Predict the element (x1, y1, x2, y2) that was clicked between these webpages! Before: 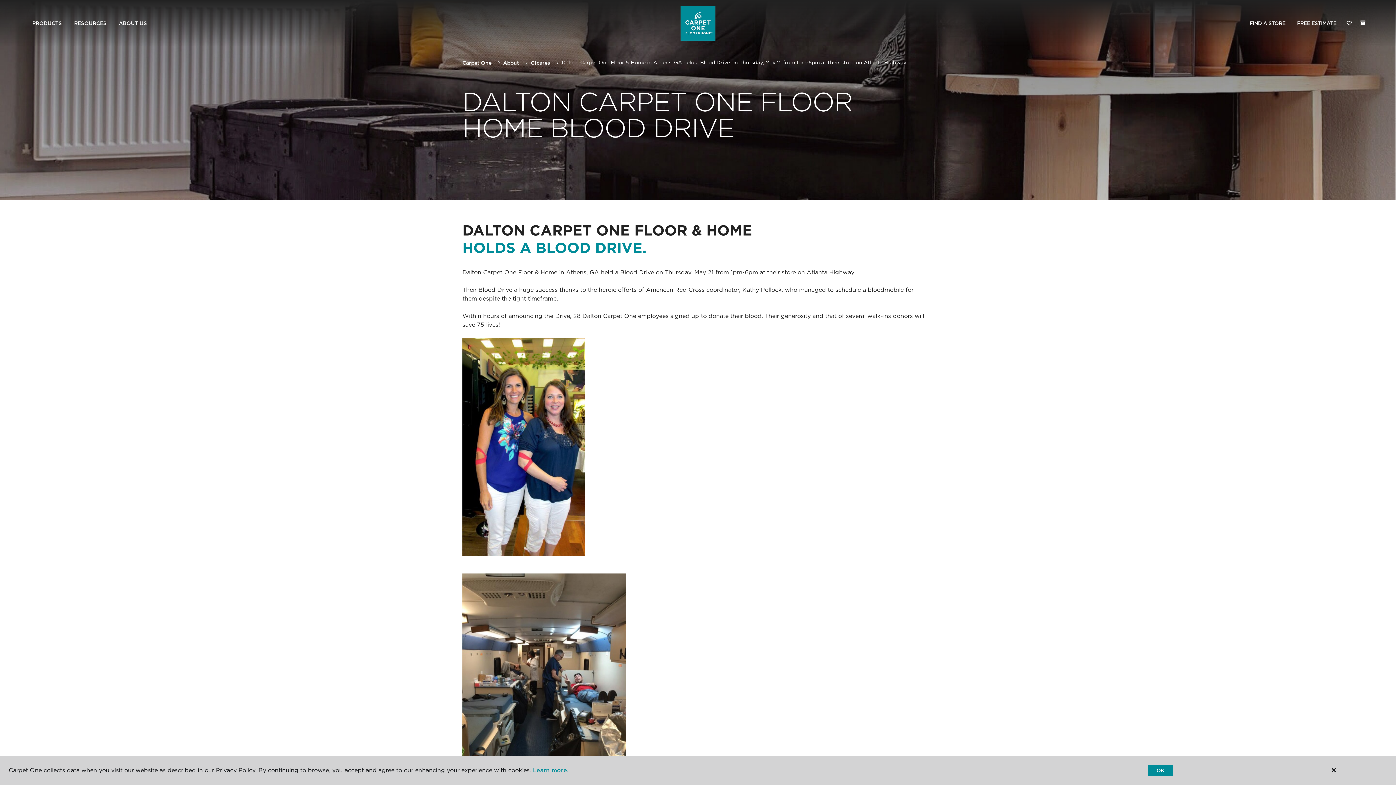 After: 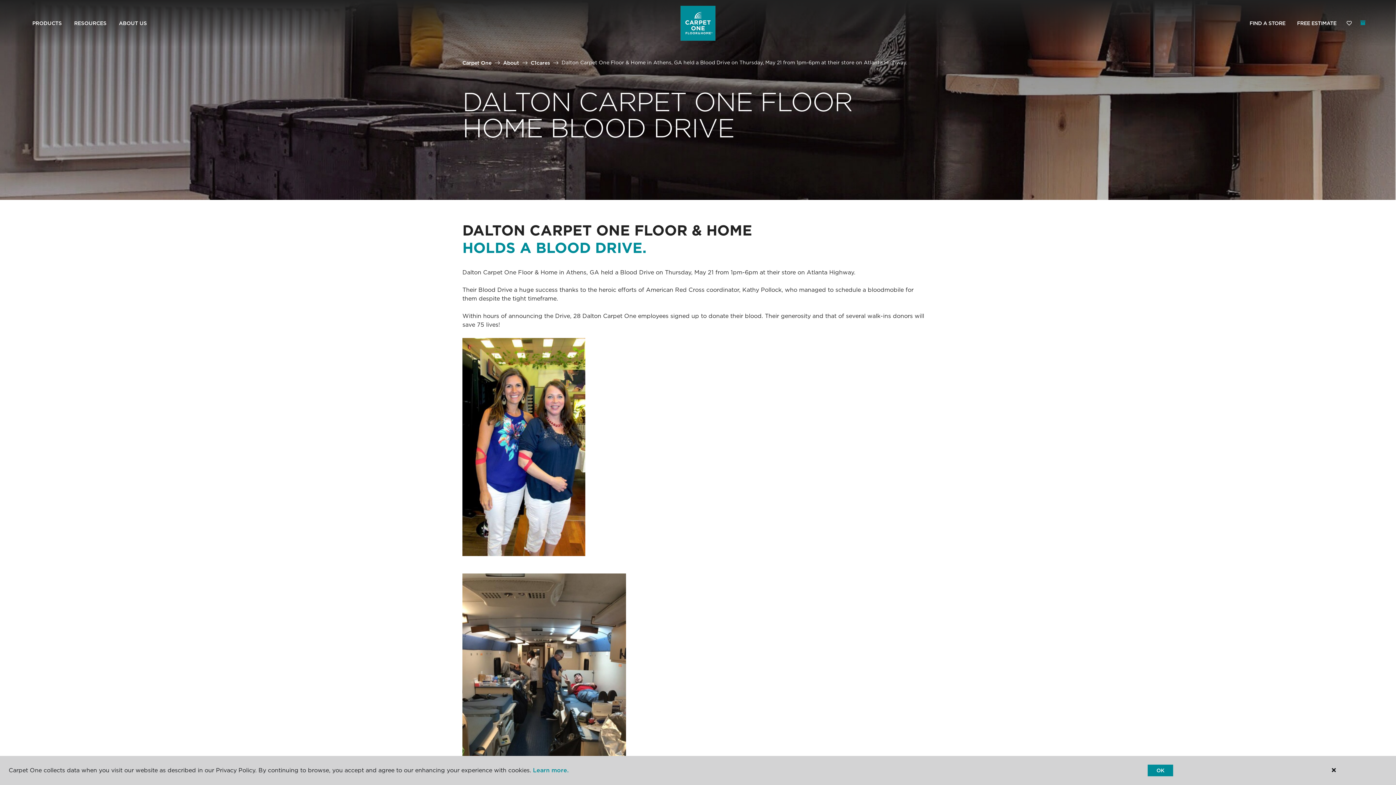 Action: label: (0 ITEMS) bbox: (1360, 20, 1365, 25)